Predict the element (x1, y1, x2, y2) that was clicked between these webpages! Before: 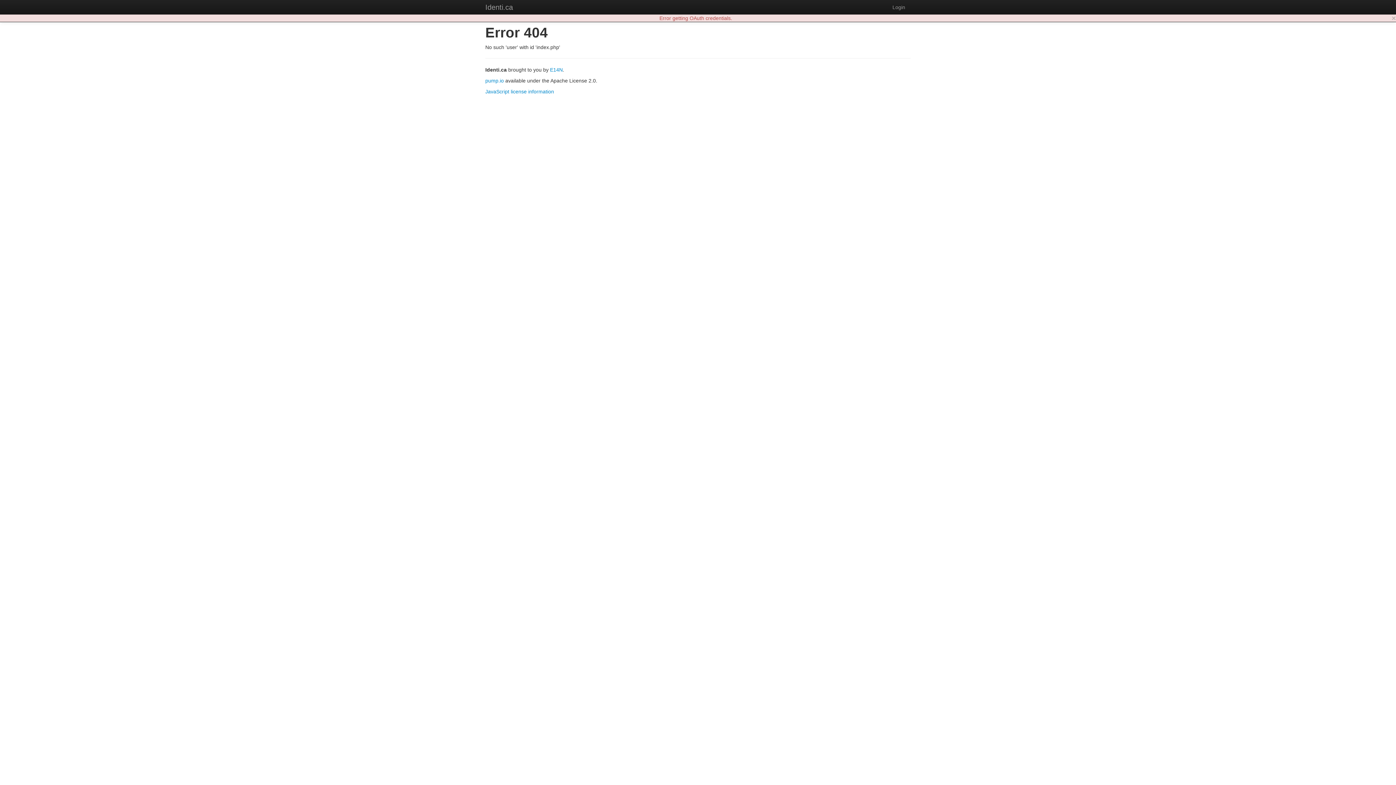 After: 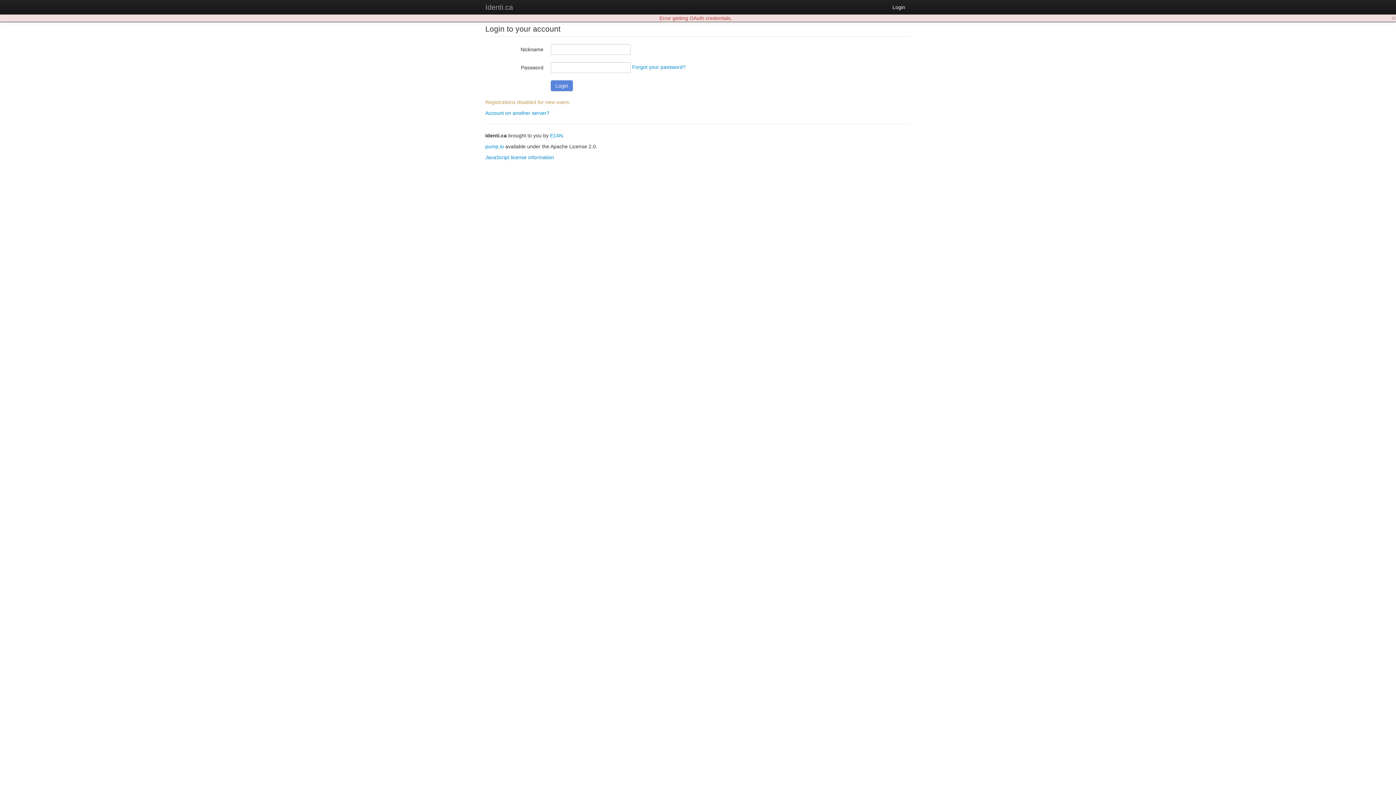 Action: label: Login bbox: (887, 0, 910, 14)